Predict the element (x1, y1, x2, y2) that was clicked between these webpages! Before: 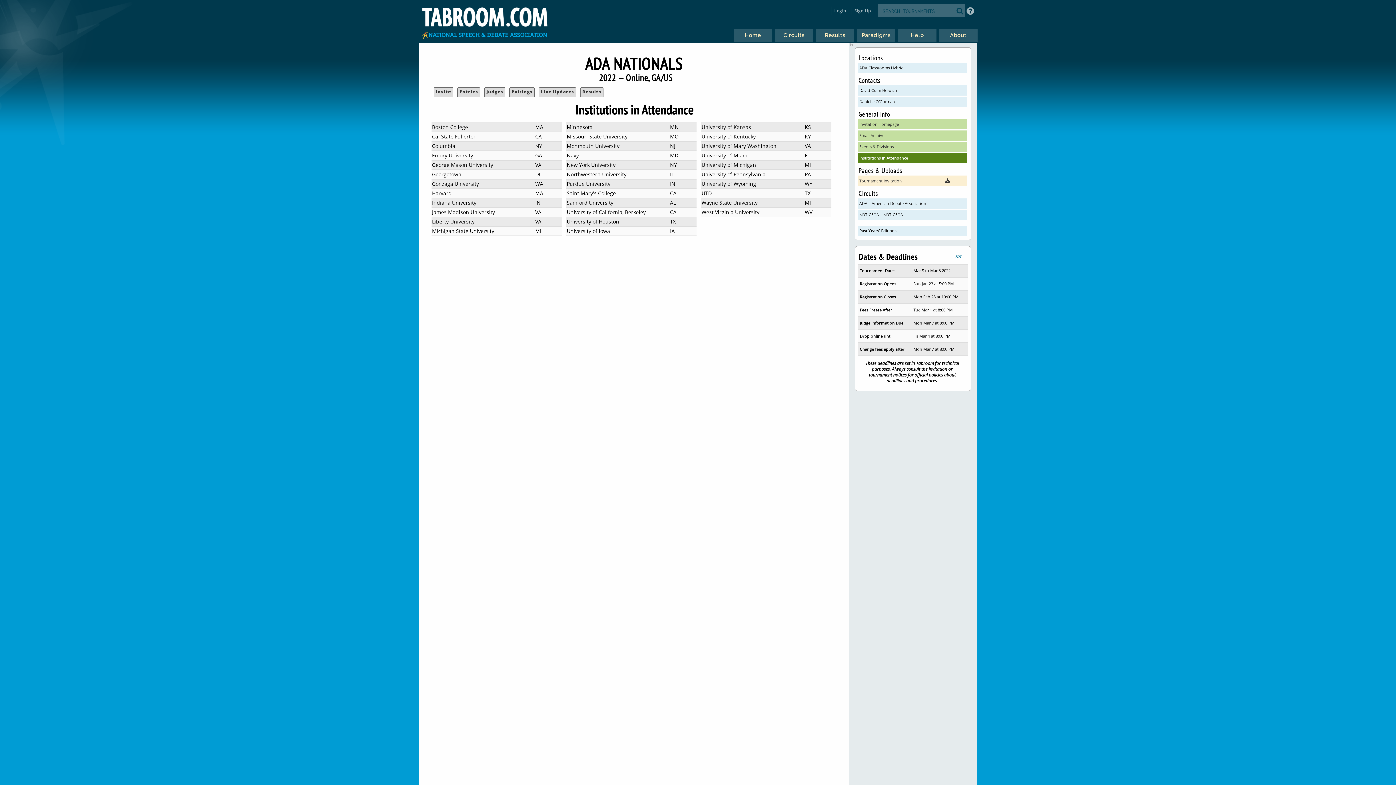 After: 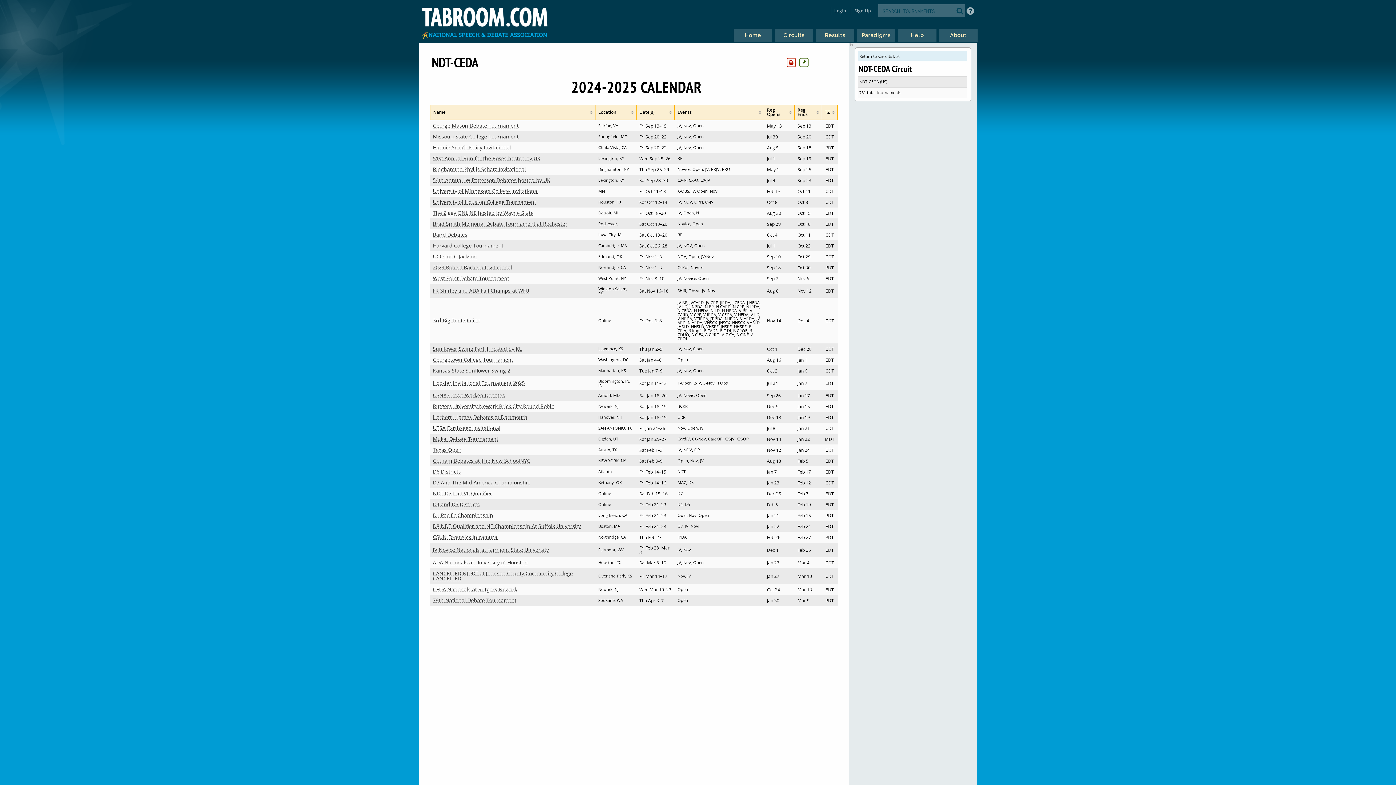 Action: label: NDT-CEDA – NDT-CEDA bbox: (858, 209, 967, 220)